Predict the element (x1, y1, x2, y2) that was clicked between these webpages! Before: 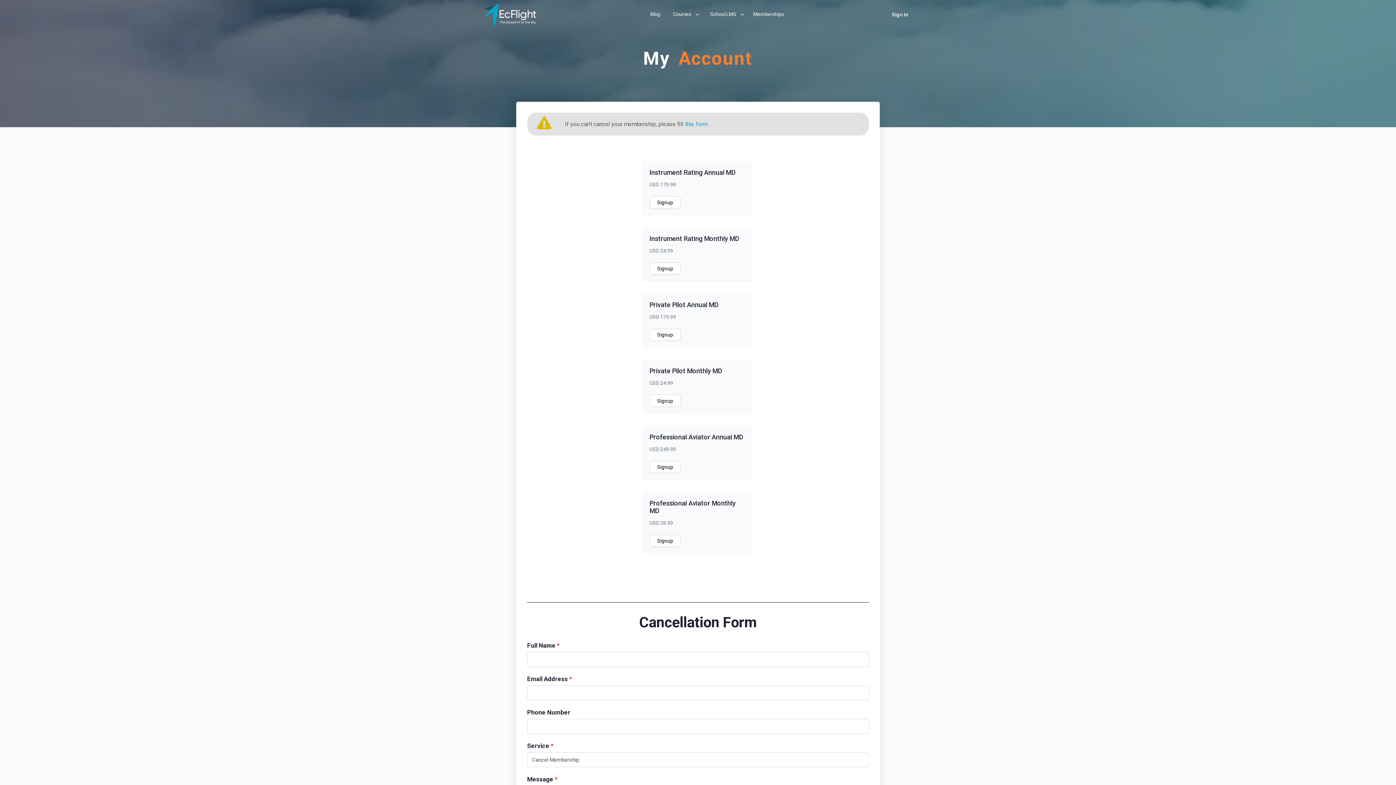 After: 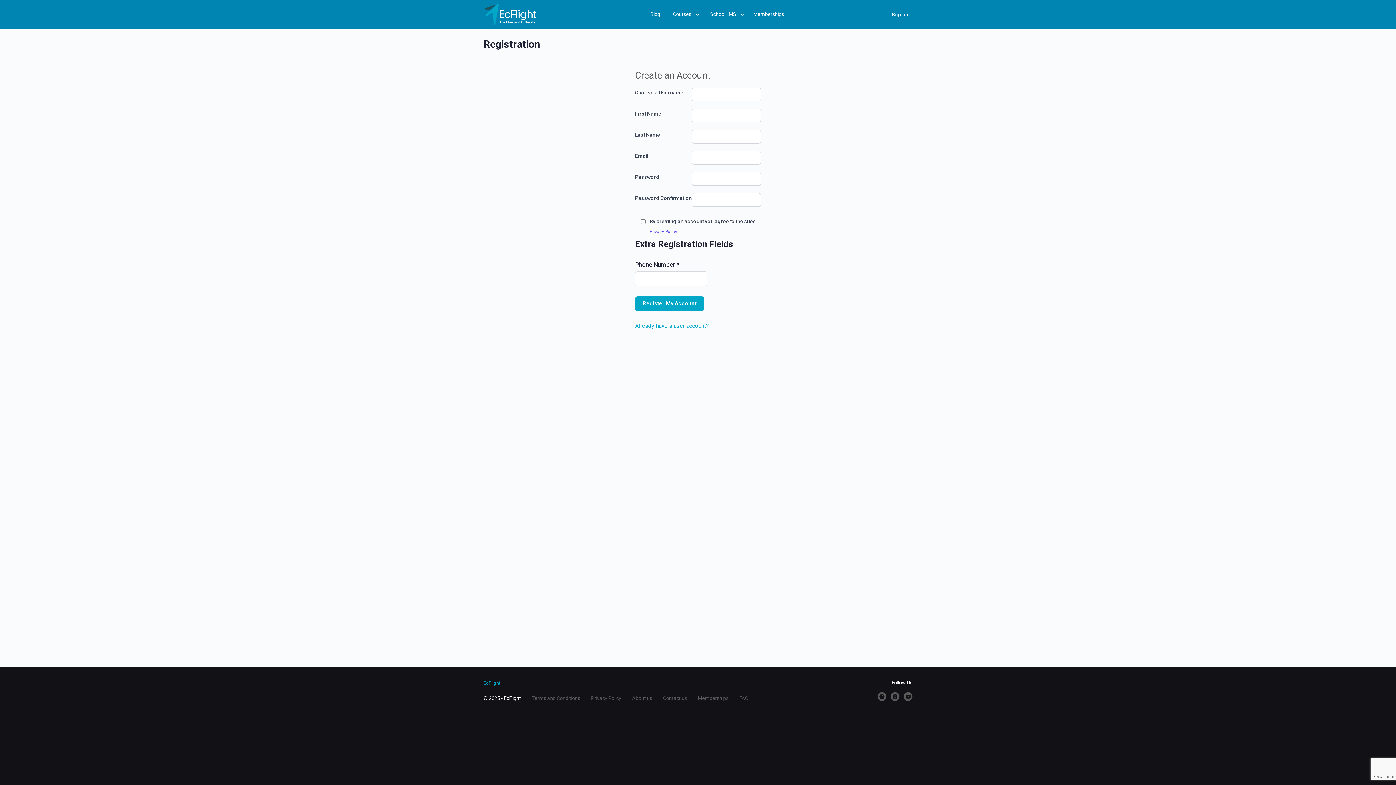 Action: bbox: (649, 394, 680, 407) label: Signup